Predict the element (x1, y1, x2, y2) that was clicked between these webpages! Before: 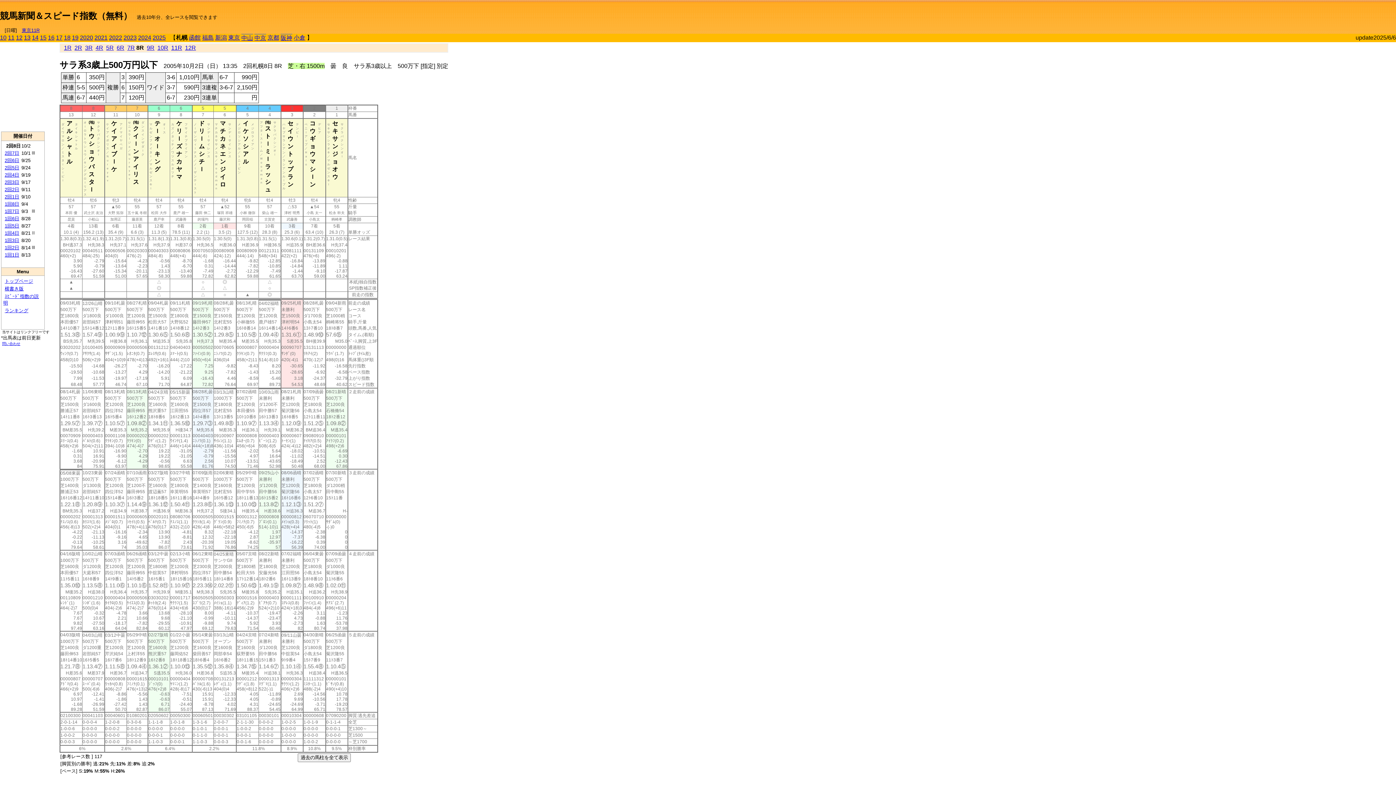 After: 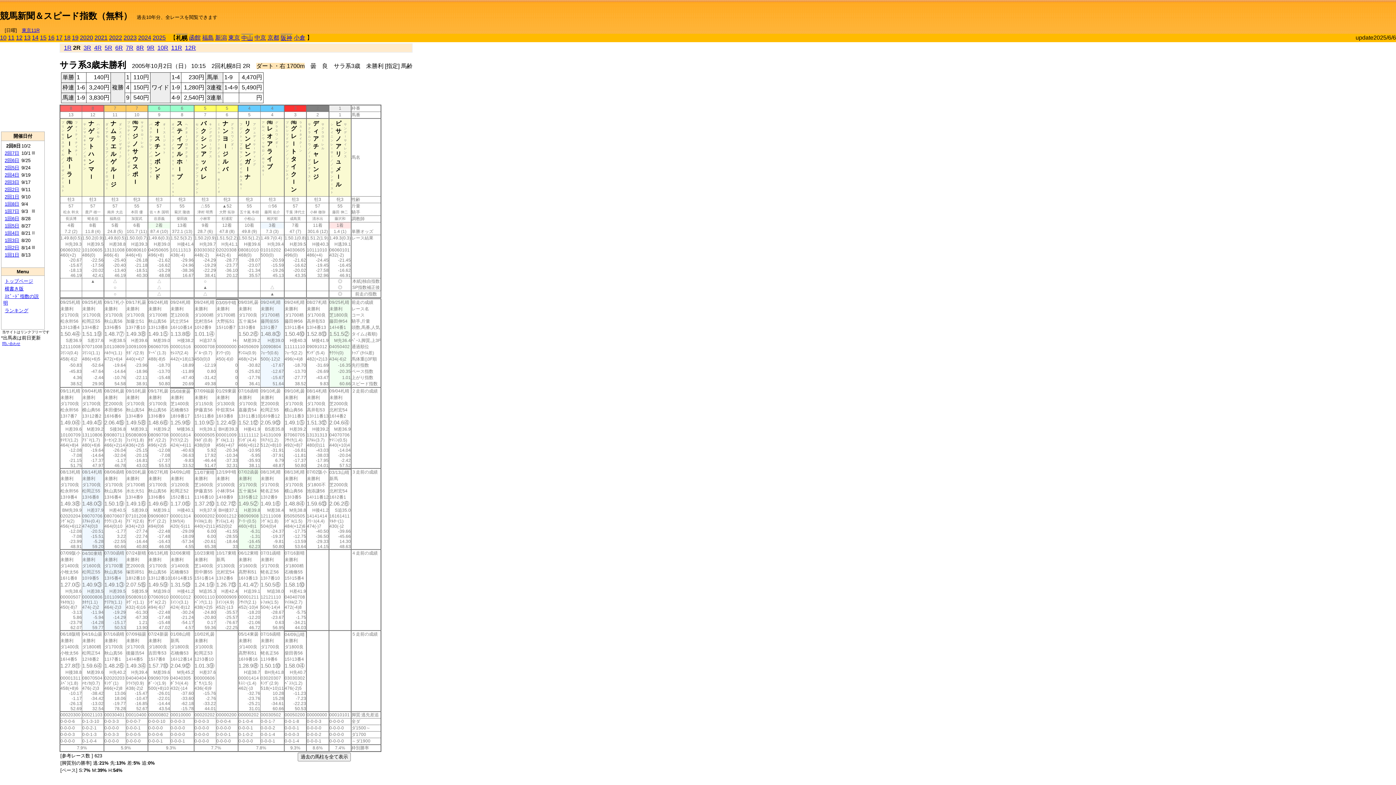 Action: label: 2R bbox: (74, 44, 82, 50)